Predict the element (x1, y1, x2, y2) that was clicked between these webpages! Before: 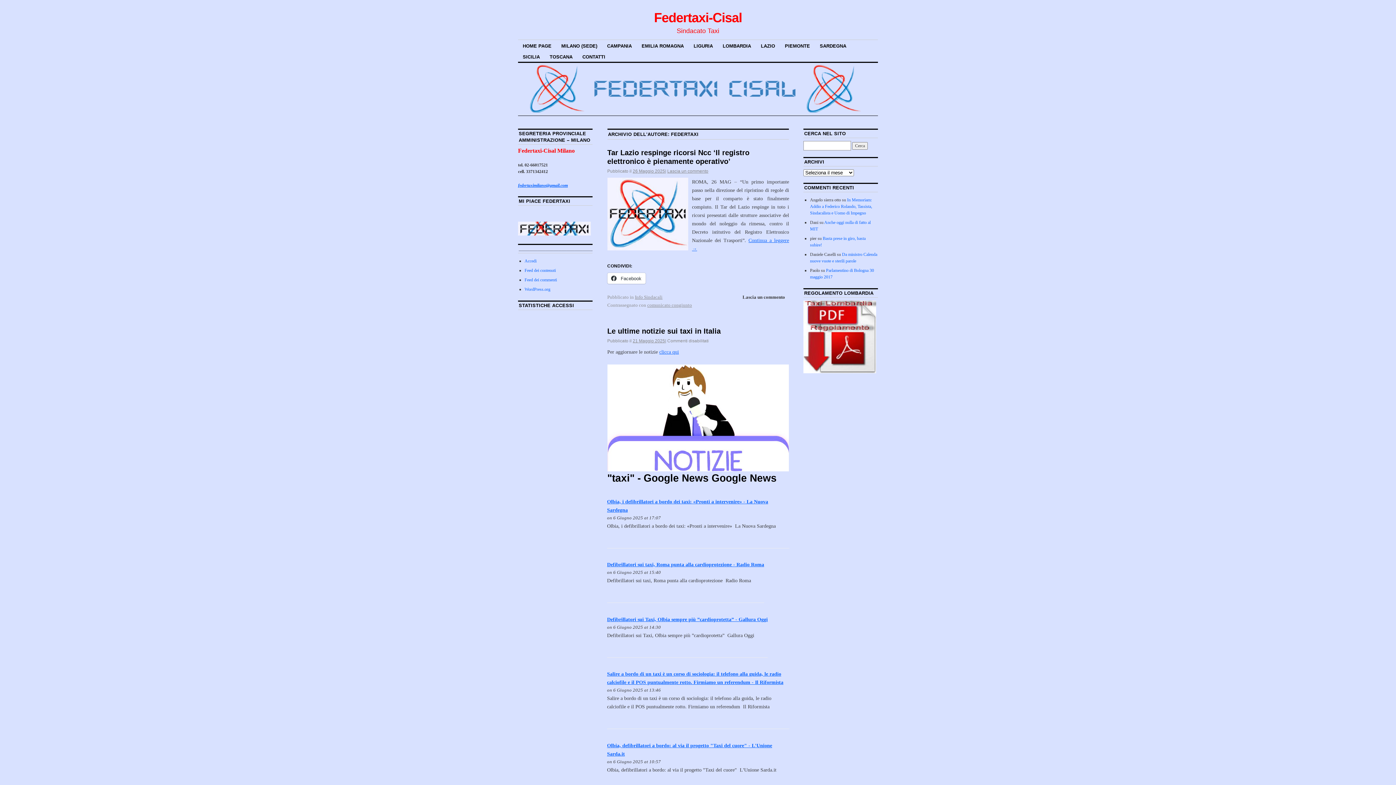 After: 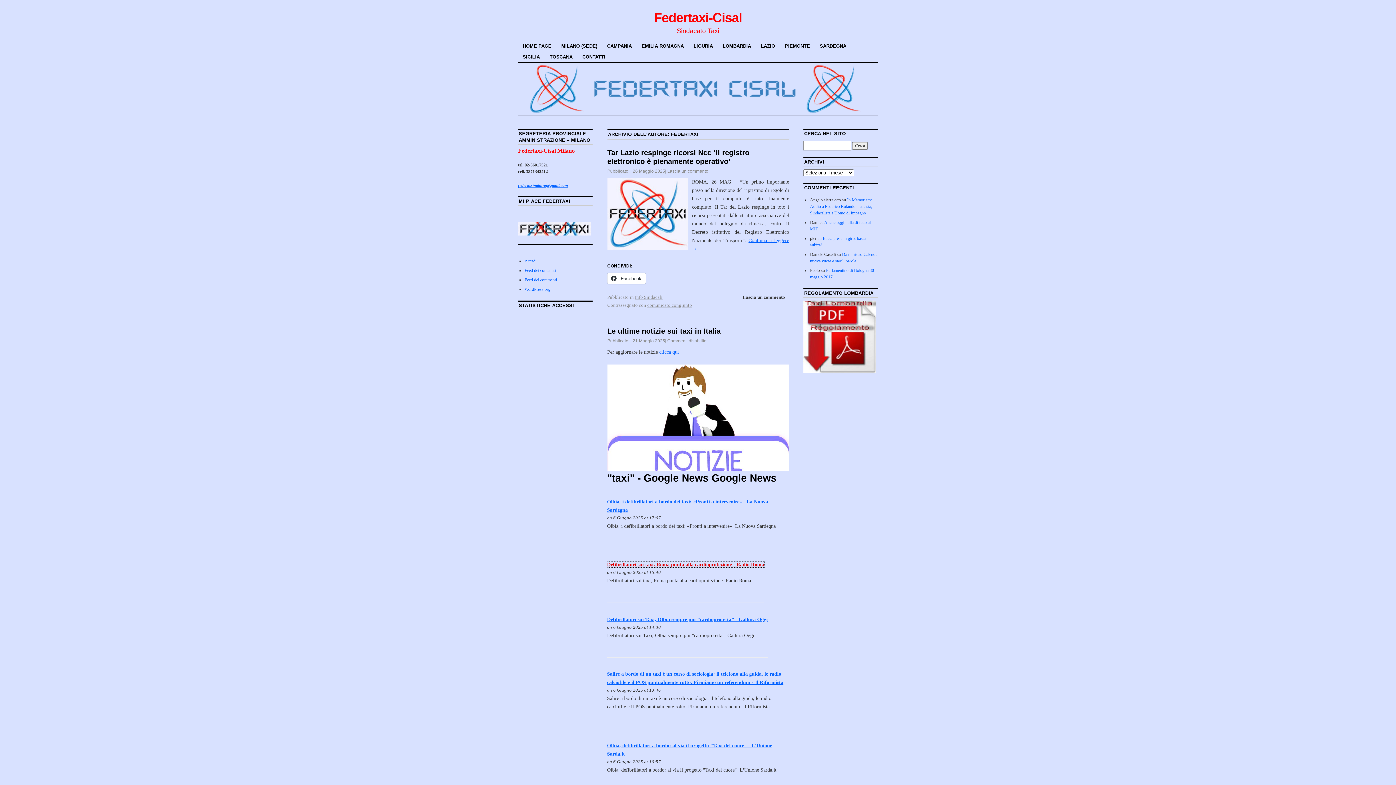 Action: bbox: (607, 562, 764, 567) label: Defibrillatori sui taxi, Roma punta alla cardioprotezione - Radio Roma